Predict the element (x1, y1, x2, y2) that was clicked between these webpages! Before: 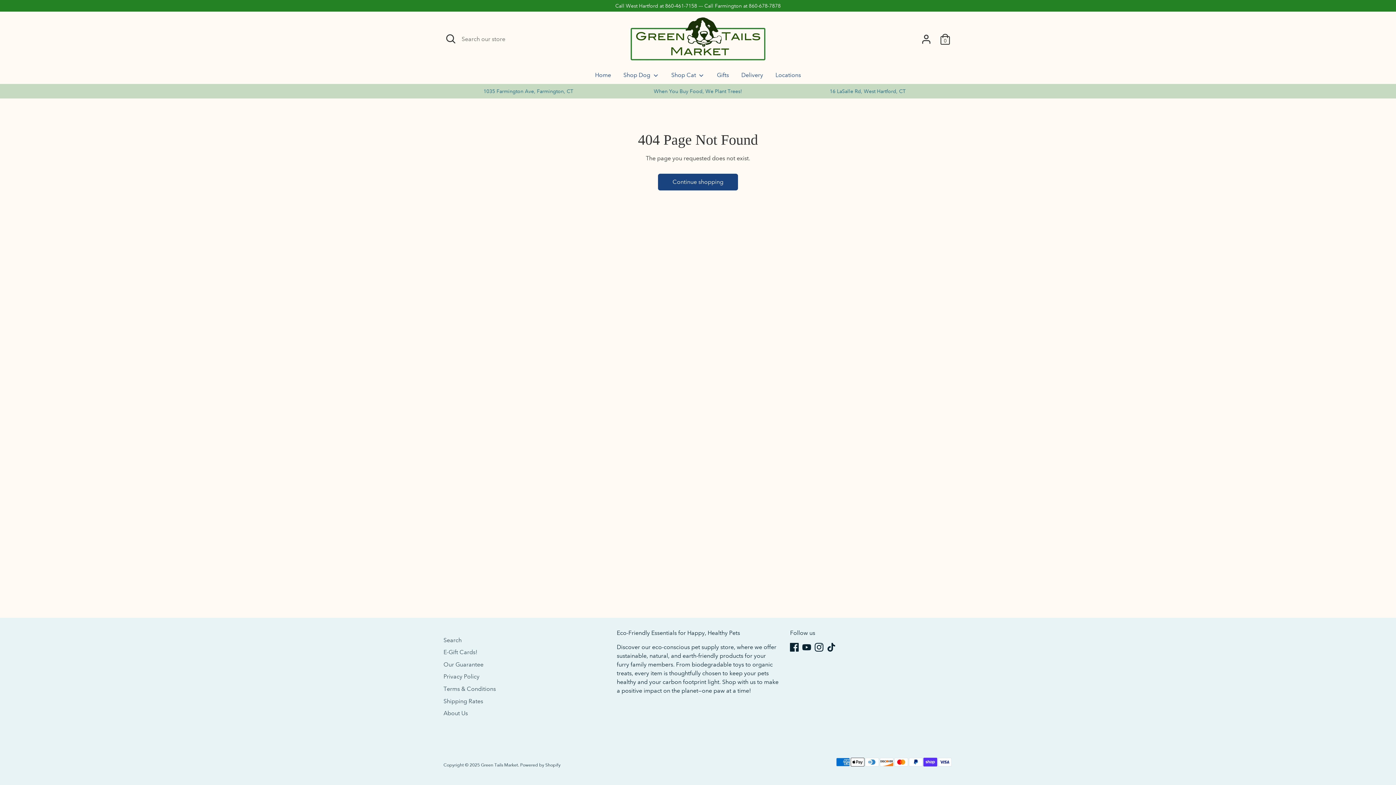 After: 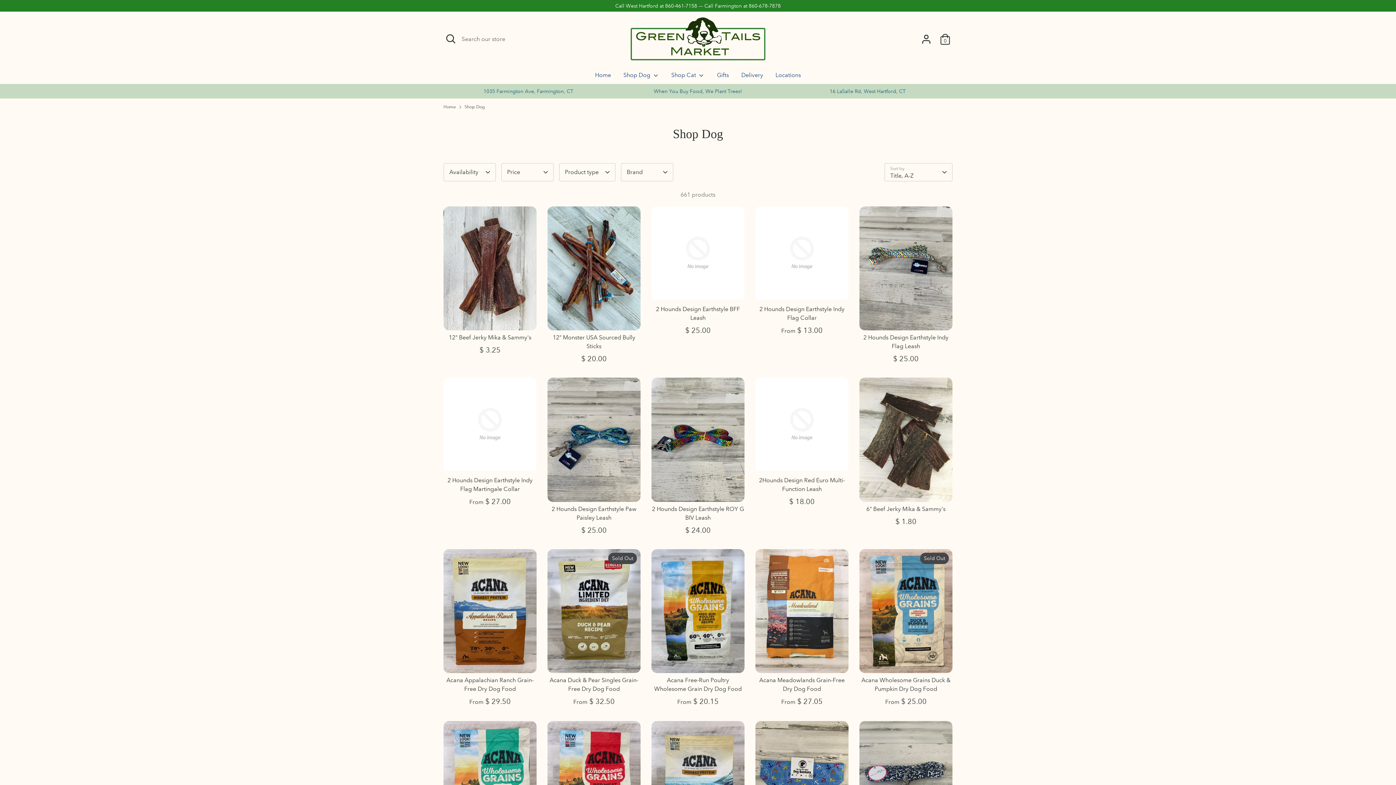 Action: bbox: (618, 70, 664, 84) label: Shop Dog 